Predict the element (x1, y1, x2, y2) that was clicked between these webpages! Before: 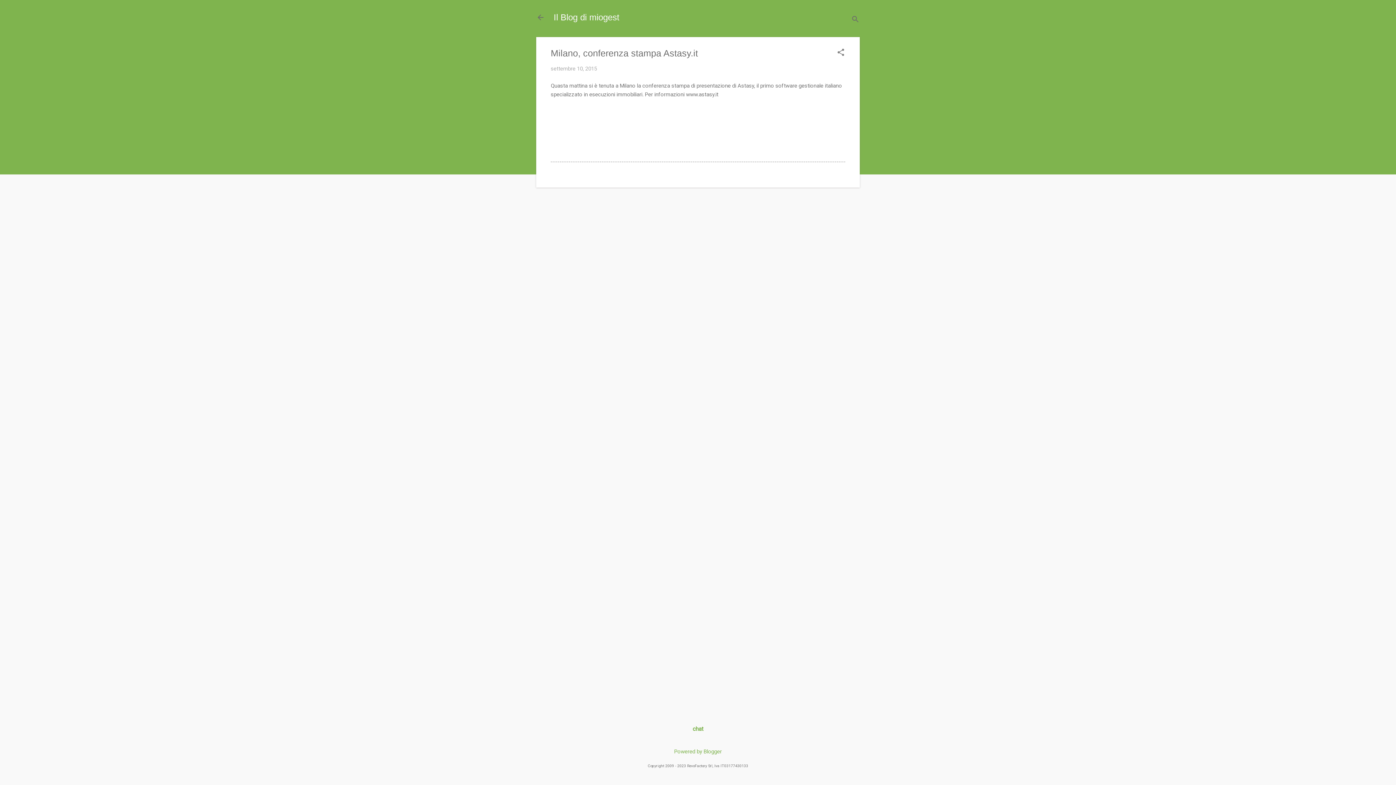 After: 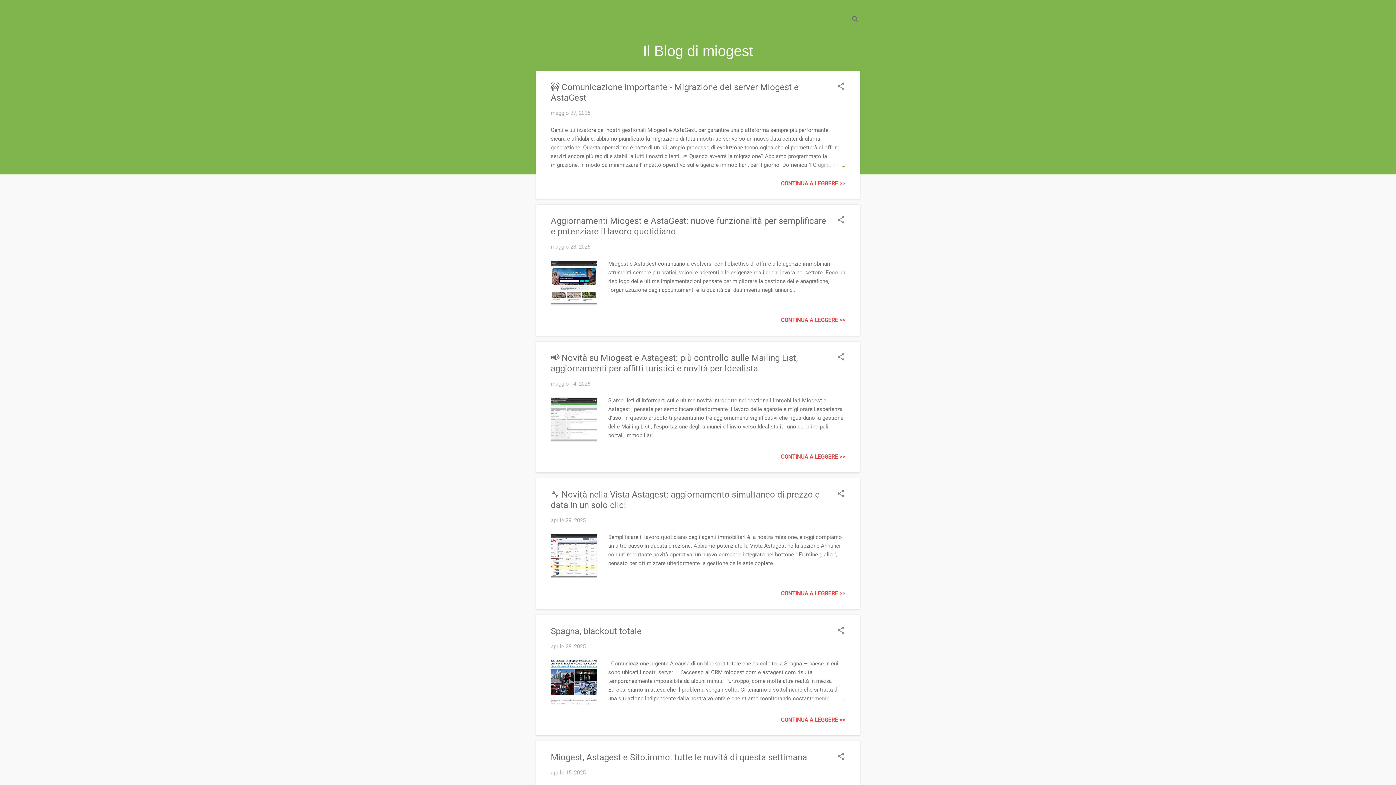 Action: bbox: (536, 13, 545, 23)